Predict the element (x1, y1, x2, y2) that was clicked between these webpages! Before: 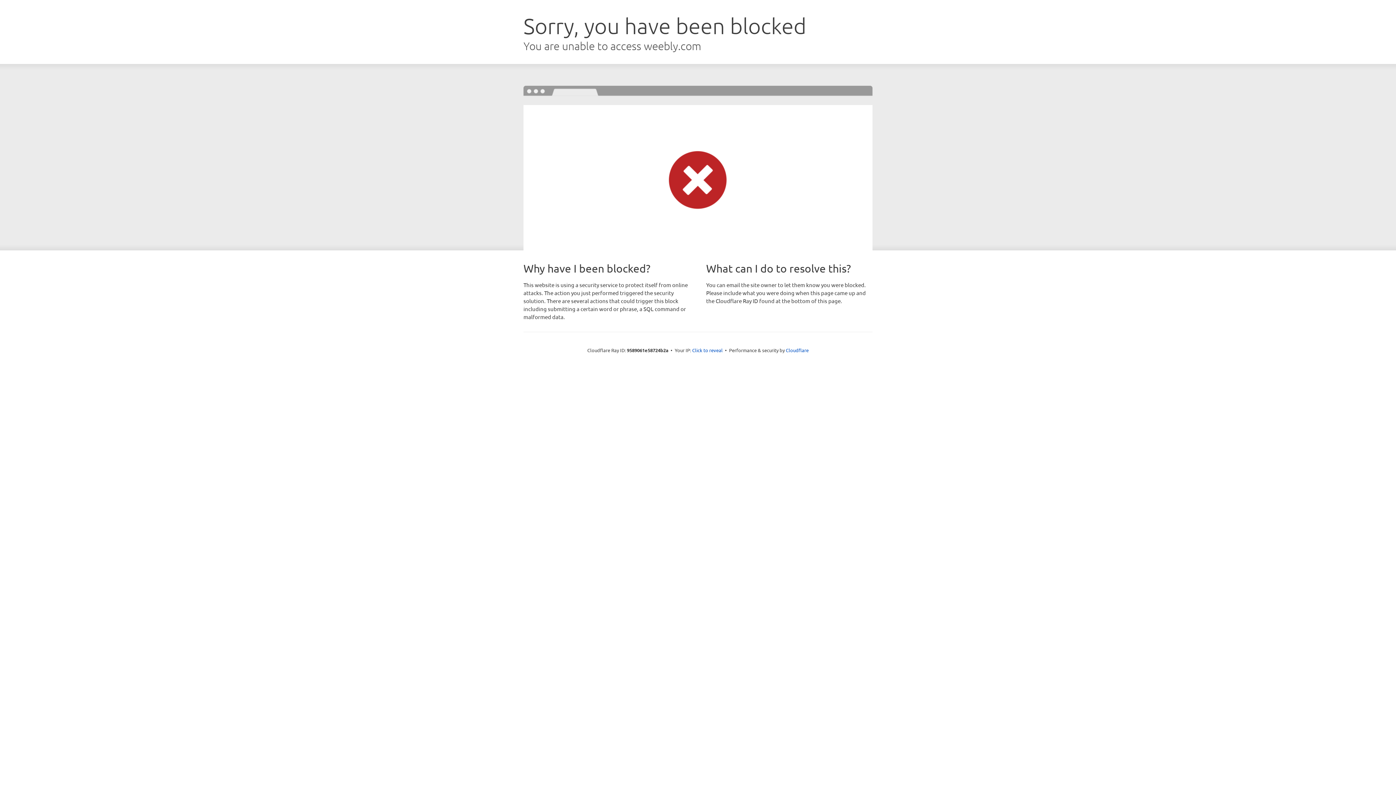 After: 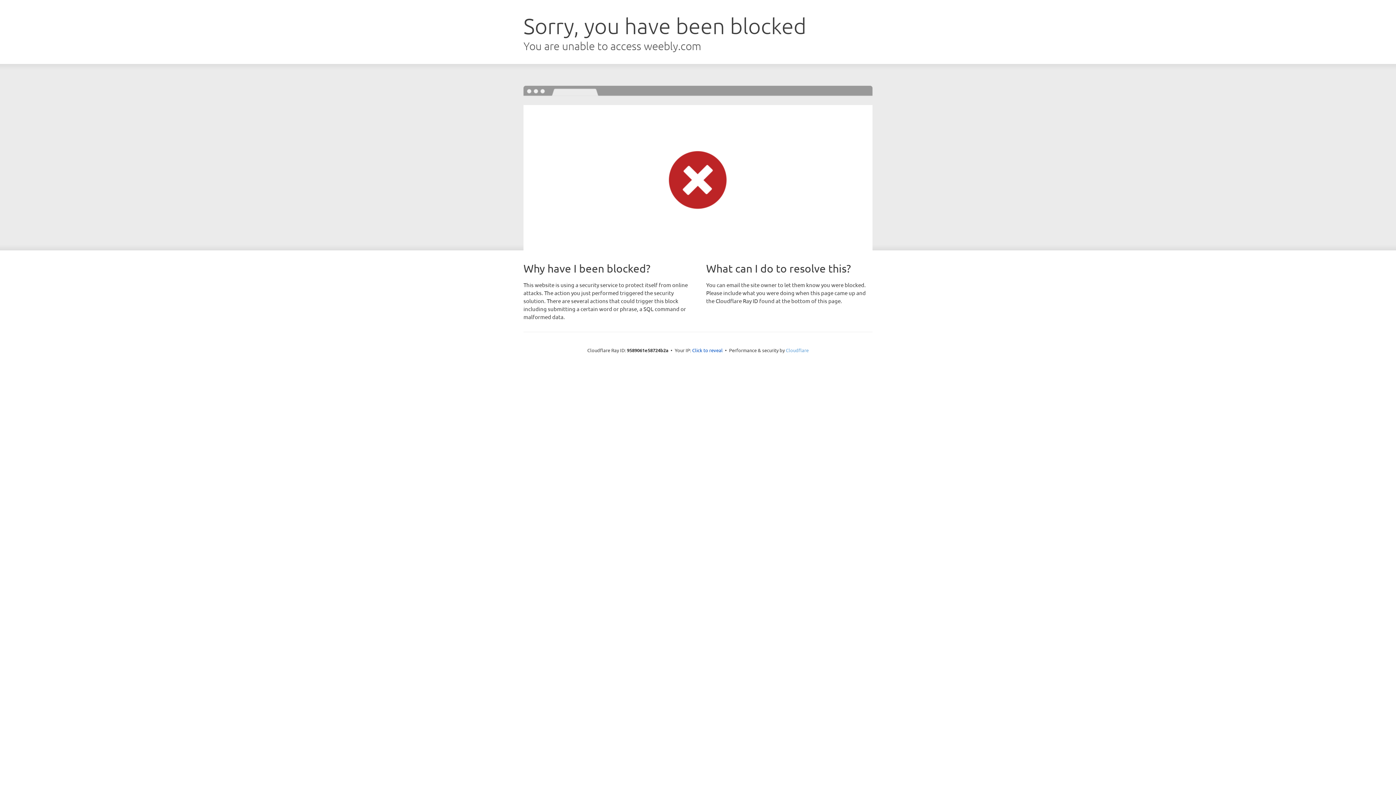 Action: label: Cloudflare bbox: (786, 347, 808, 353)